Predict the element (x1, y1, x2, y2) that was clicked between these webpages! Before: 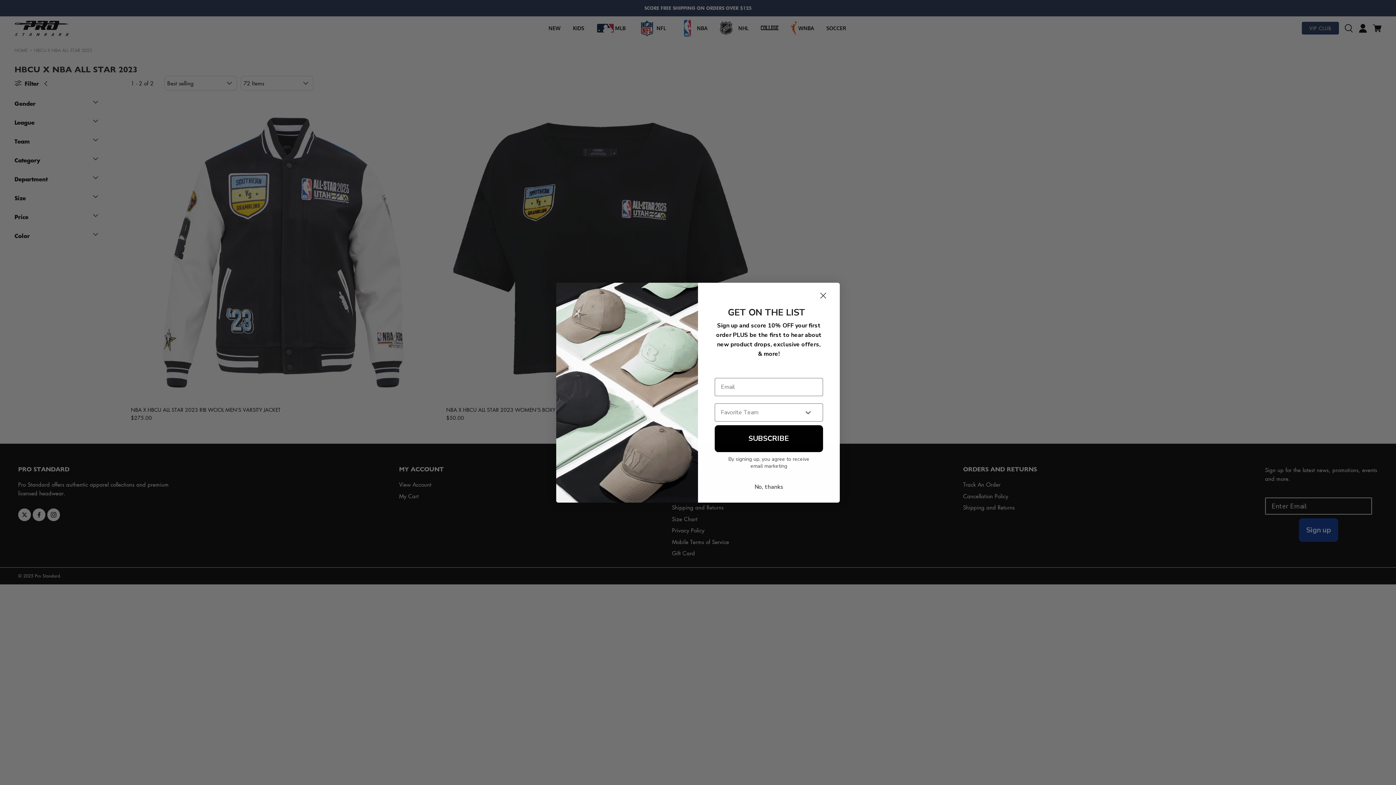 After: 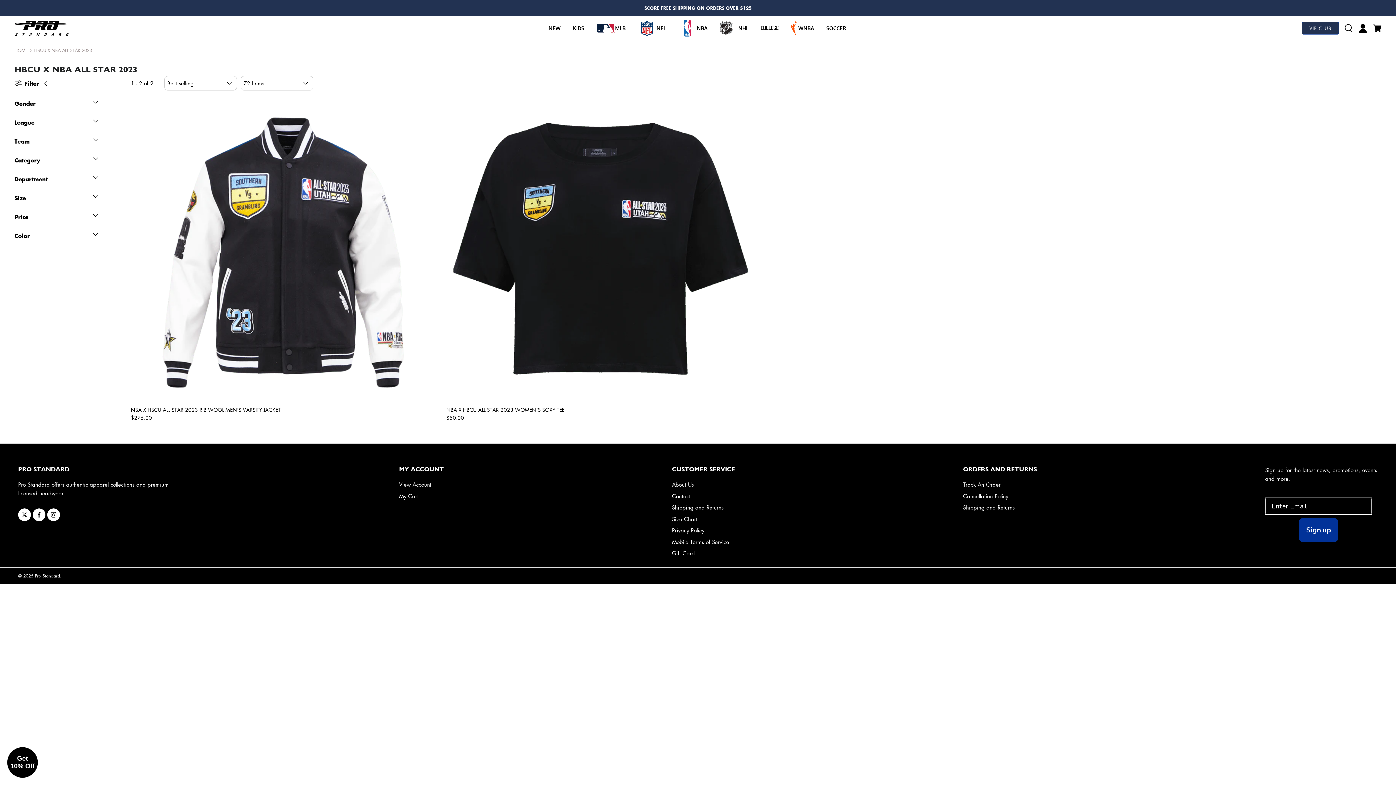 Action: label: No, thanks bbox: (714, 480, 823, 493)